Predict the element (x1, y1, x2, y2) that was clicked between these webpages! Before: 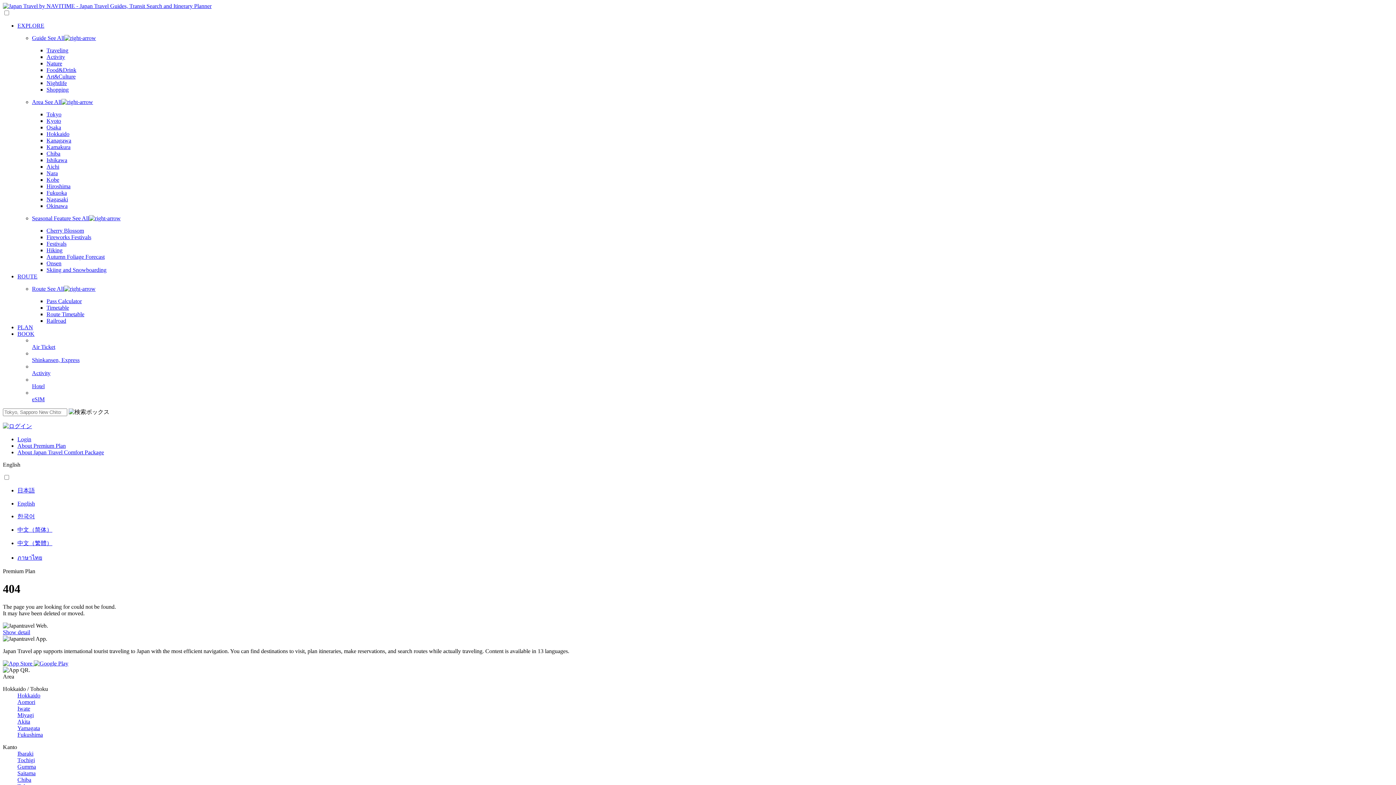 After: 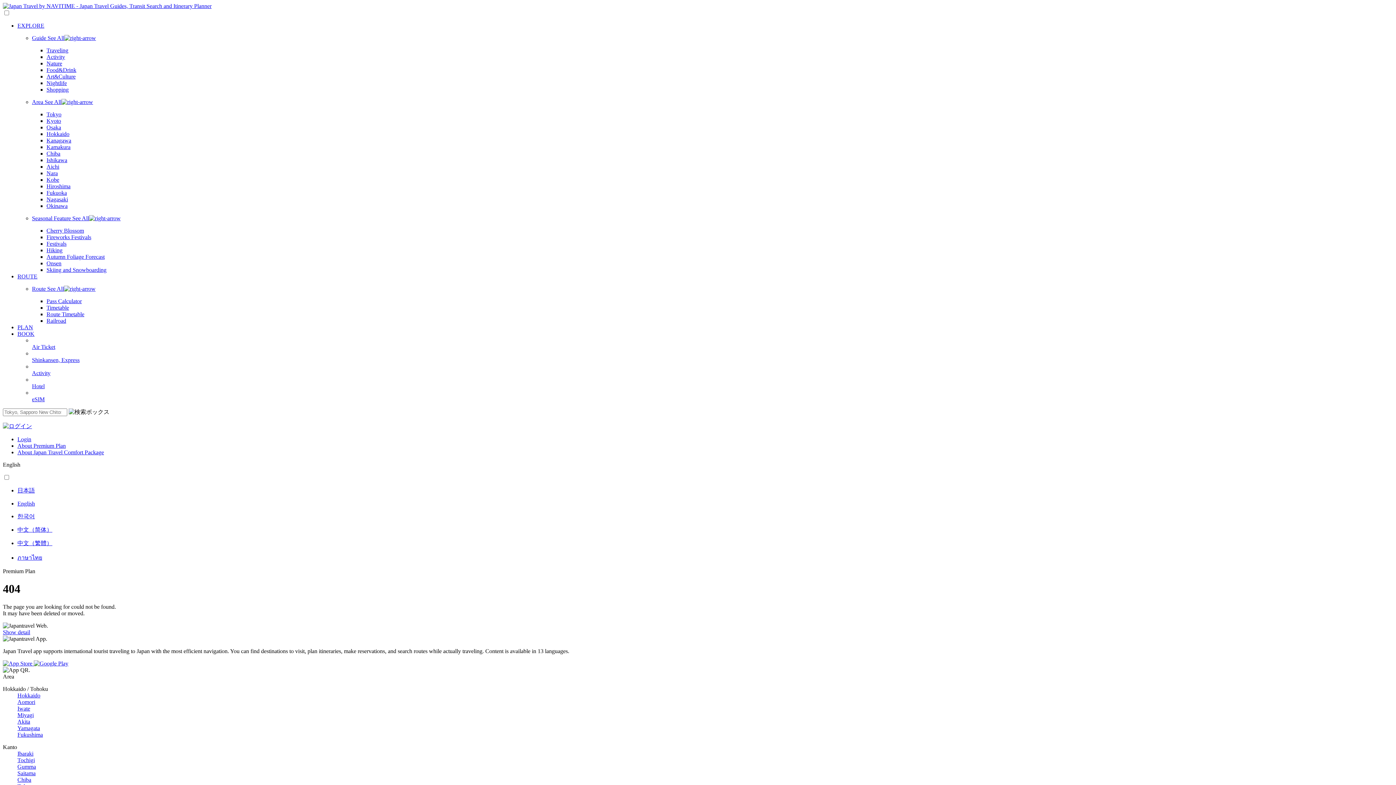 Action: label:   bbox: (2, 660, 33, 666)